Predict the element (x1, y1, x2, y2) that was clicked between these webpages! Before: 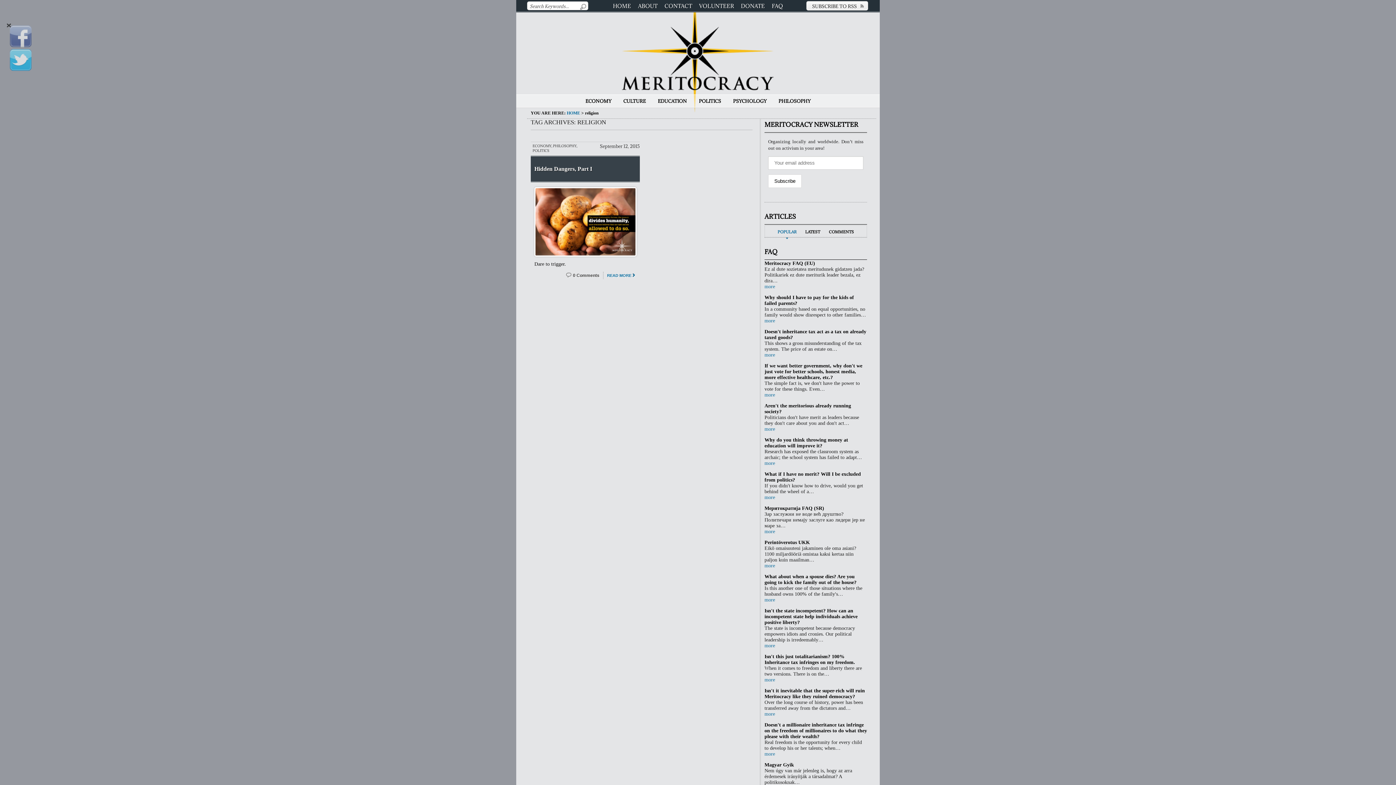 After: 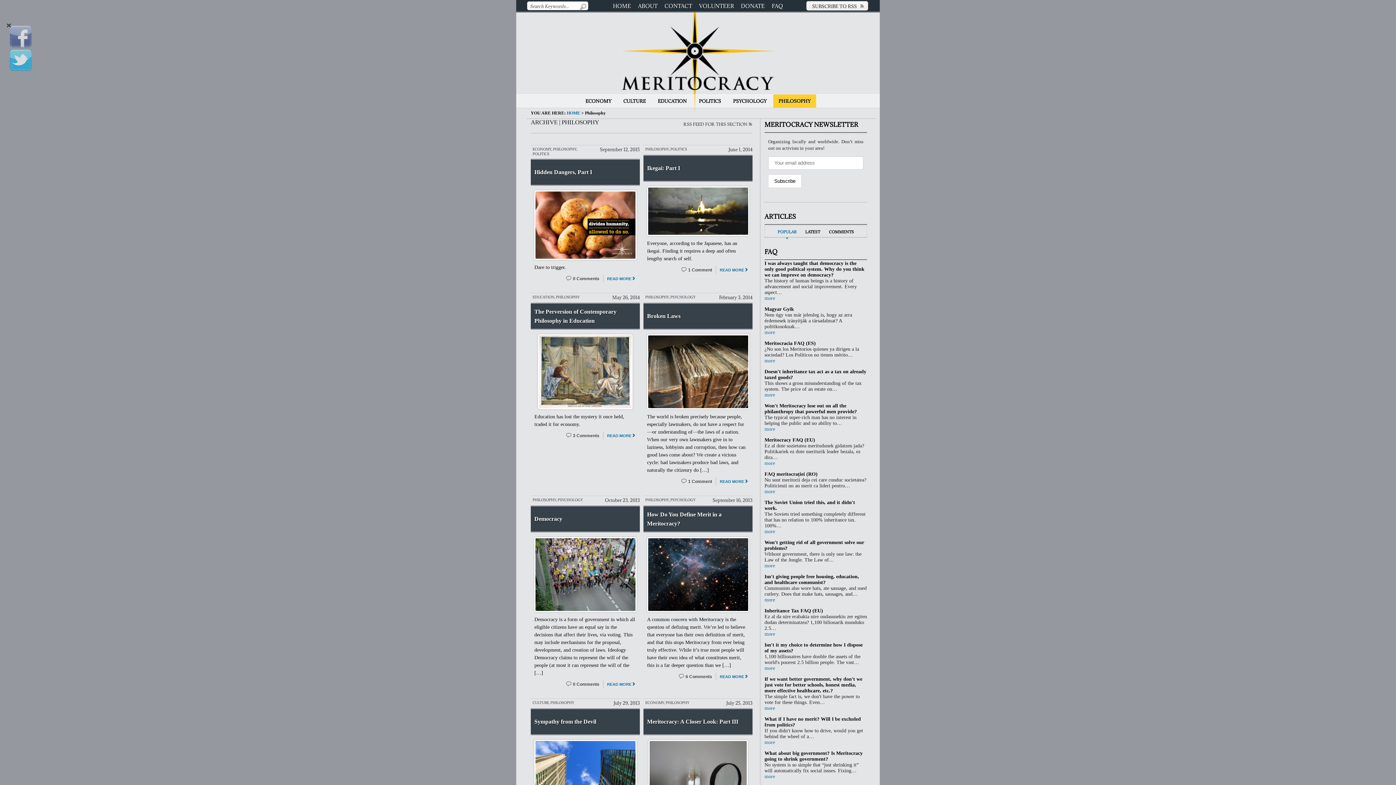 Action: label: PHILOSOPHY bbox: (553, 143, 576, 148)